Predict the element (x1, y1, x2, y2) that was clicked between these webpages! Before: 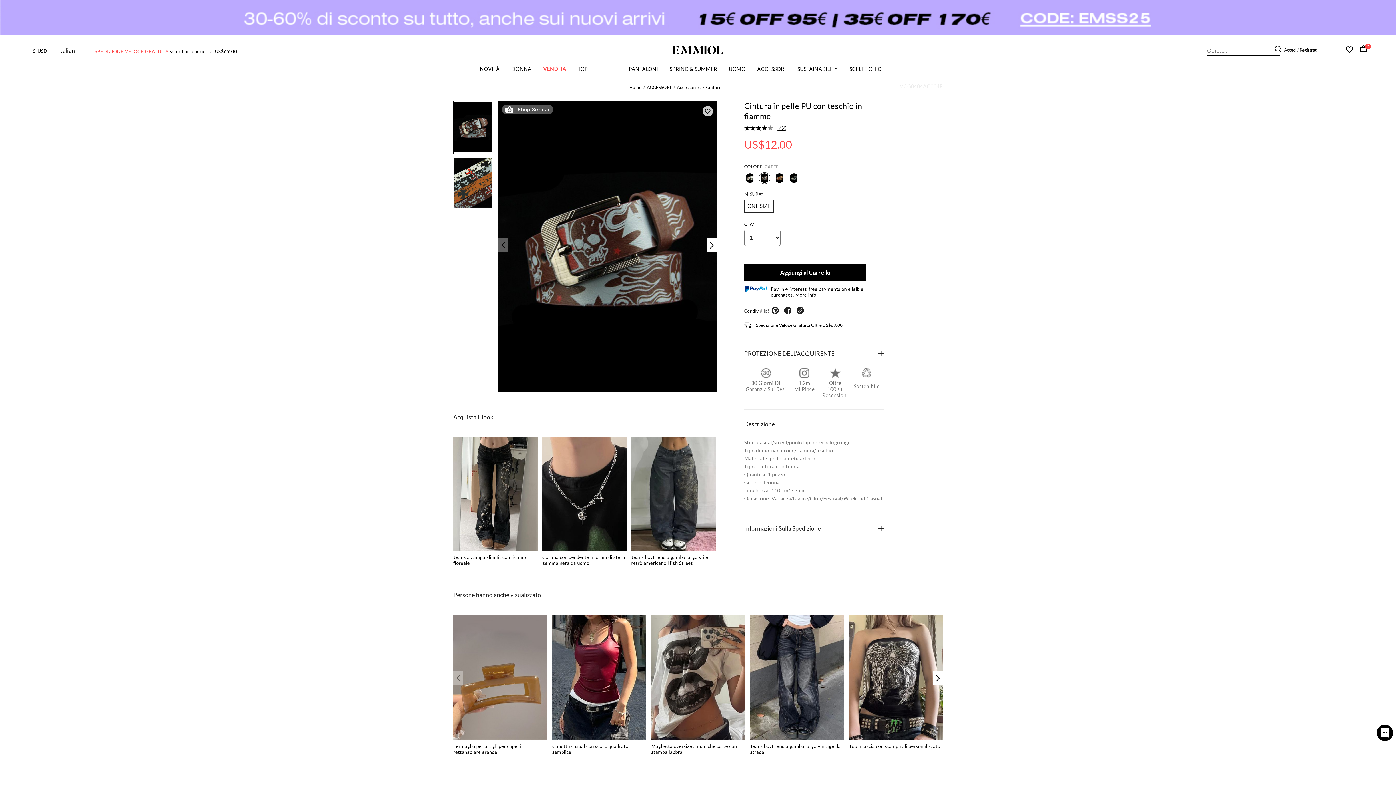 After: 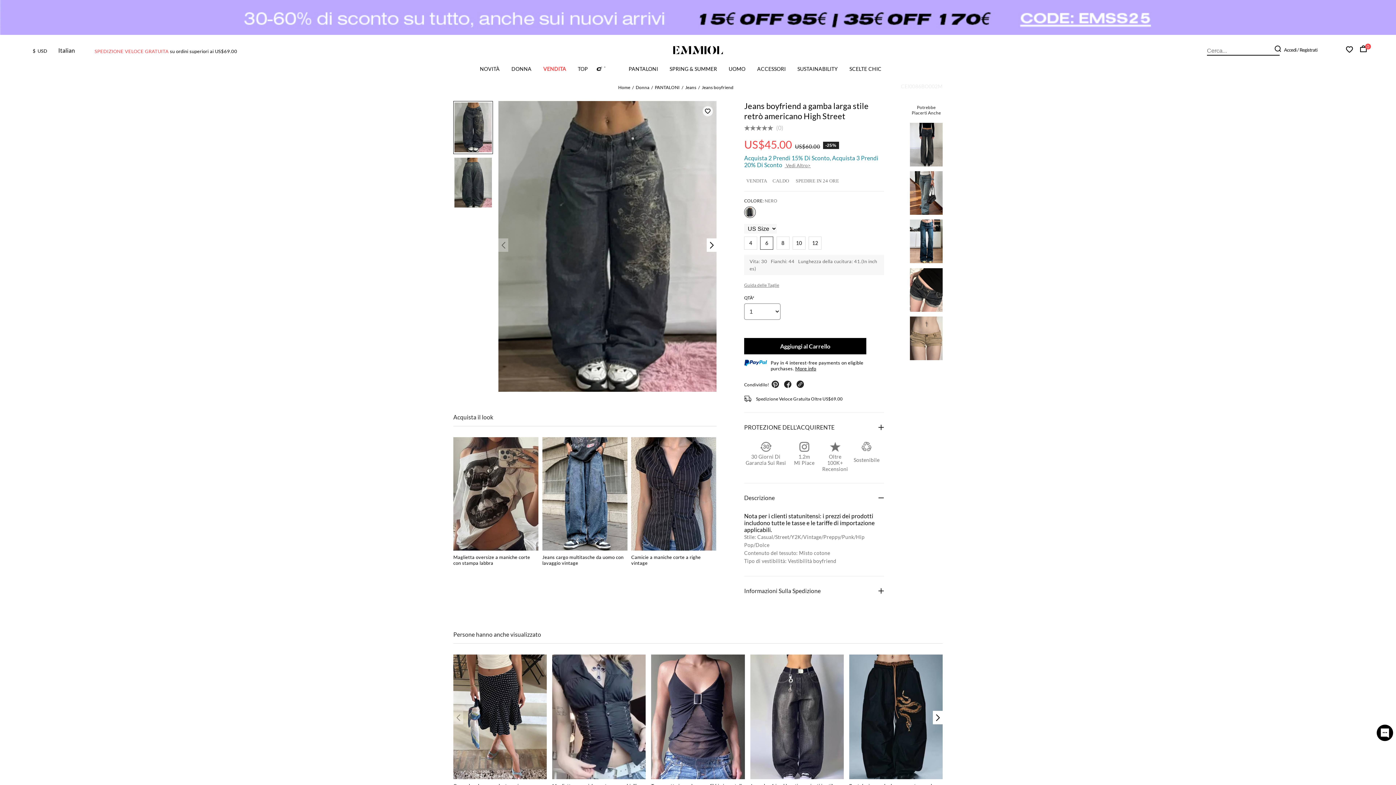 Action: bbox: (631, 437, 716, 550)